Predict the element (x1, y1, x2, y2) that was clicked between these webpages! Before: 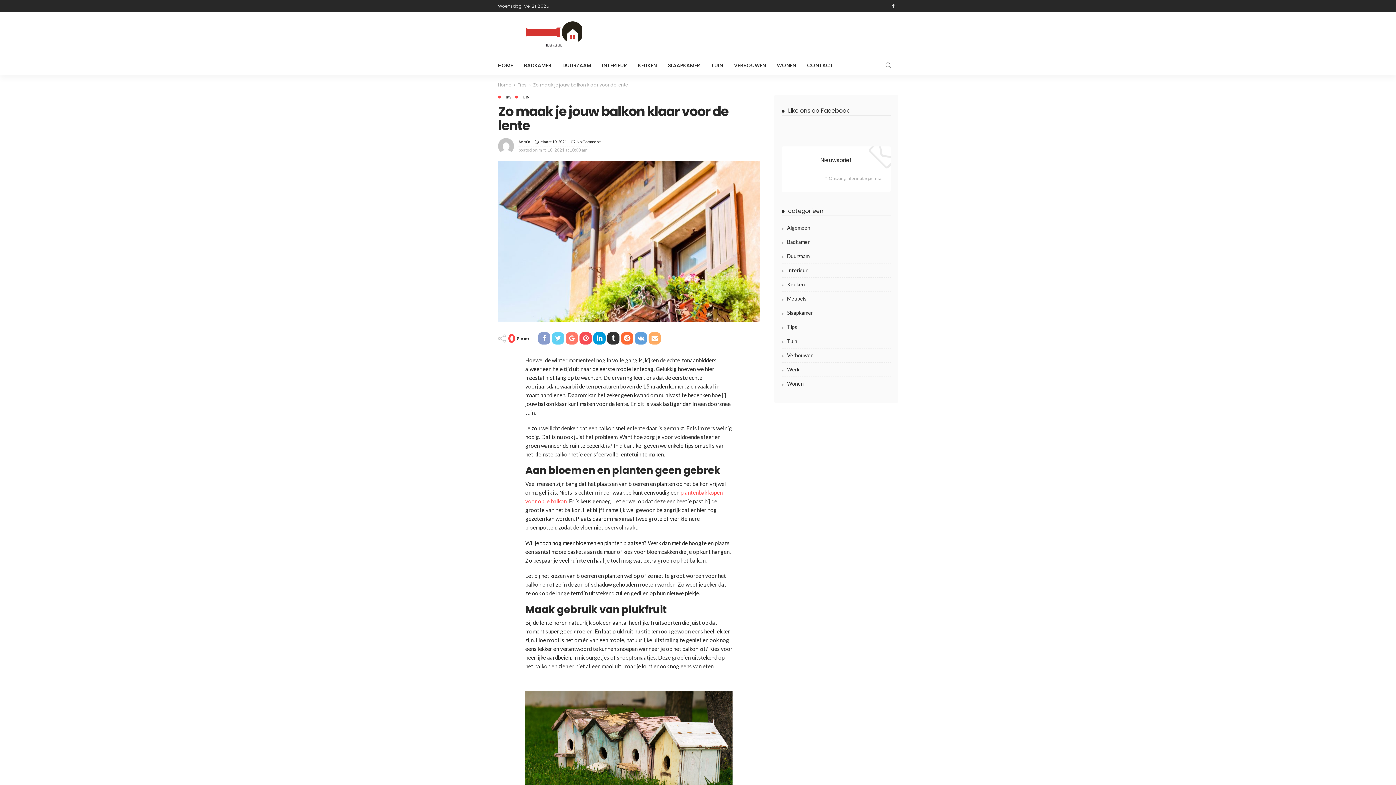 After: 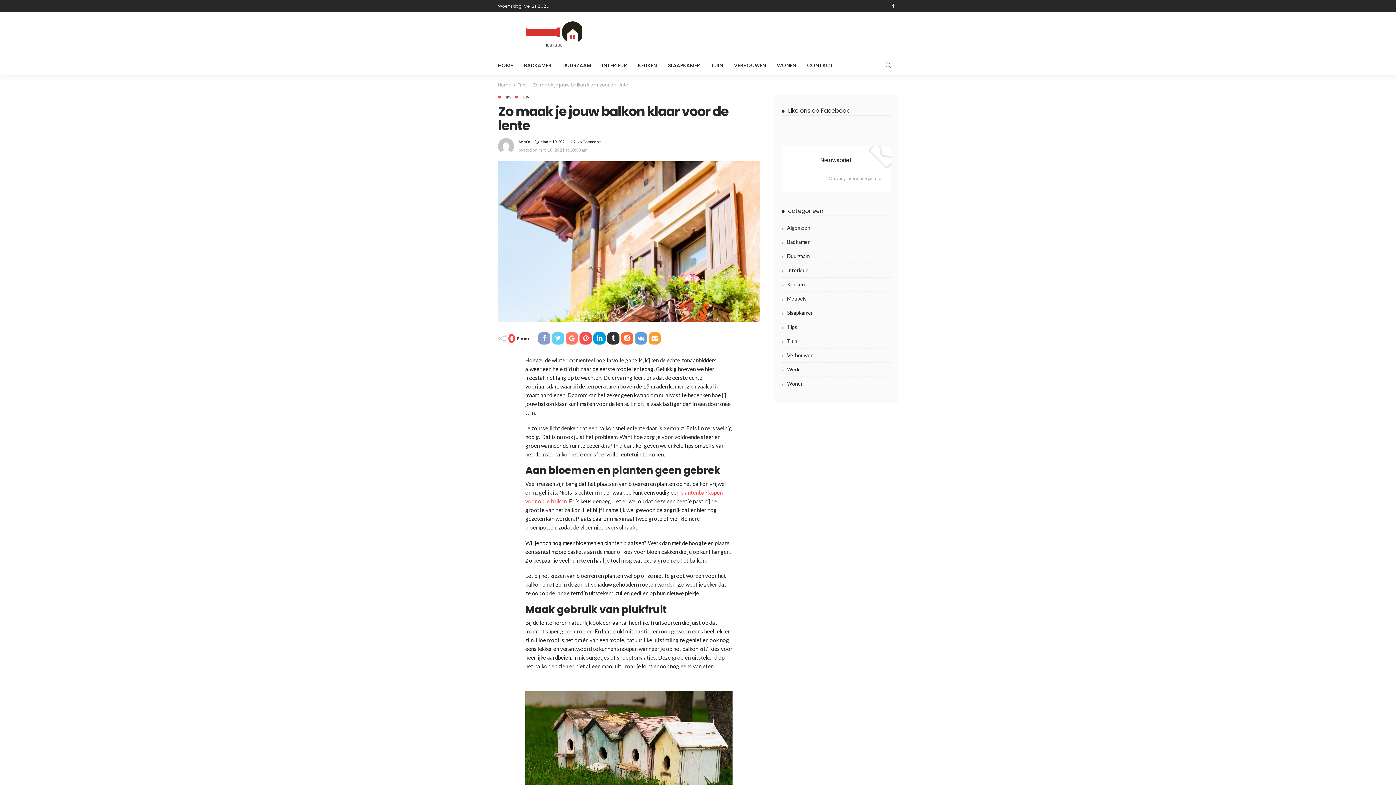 Action: bbox: (648, 332, 661, 344)